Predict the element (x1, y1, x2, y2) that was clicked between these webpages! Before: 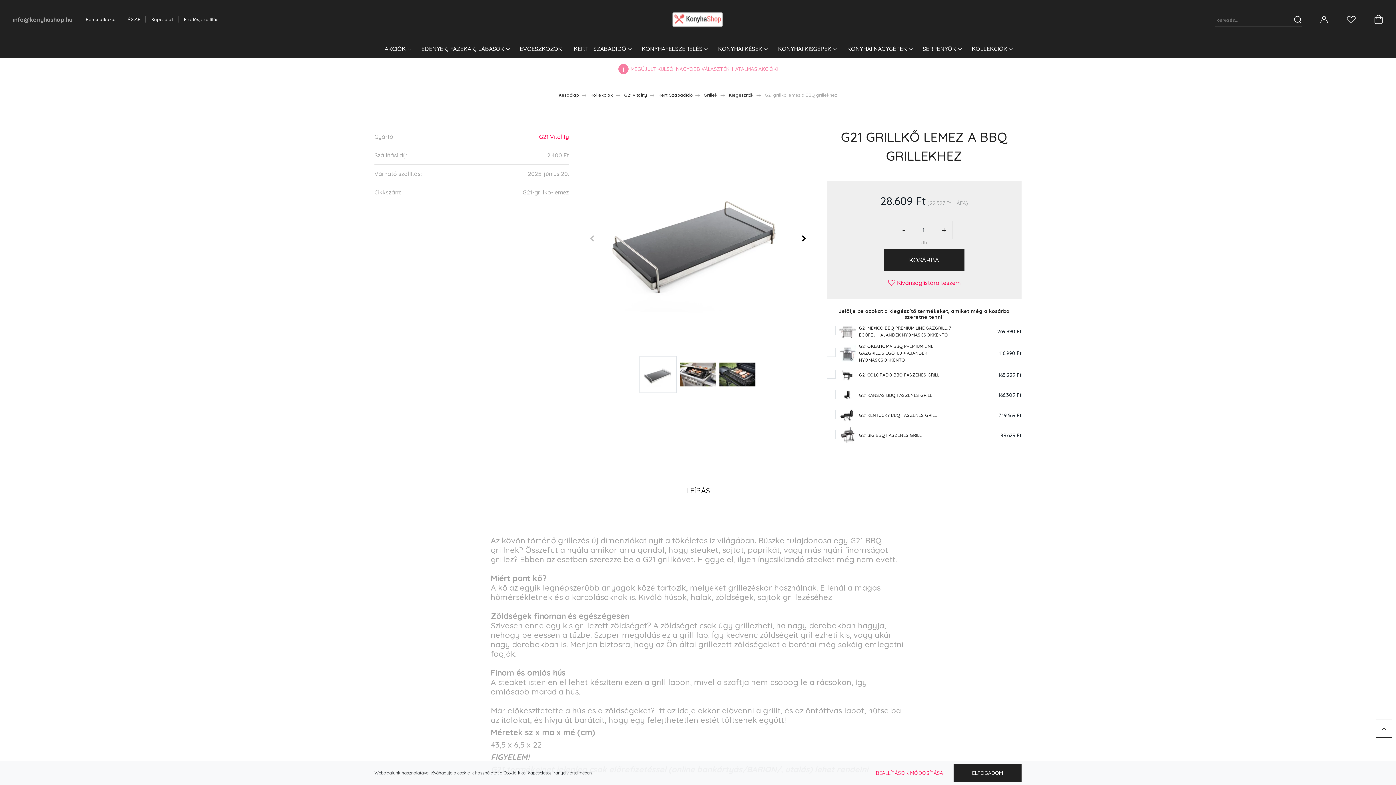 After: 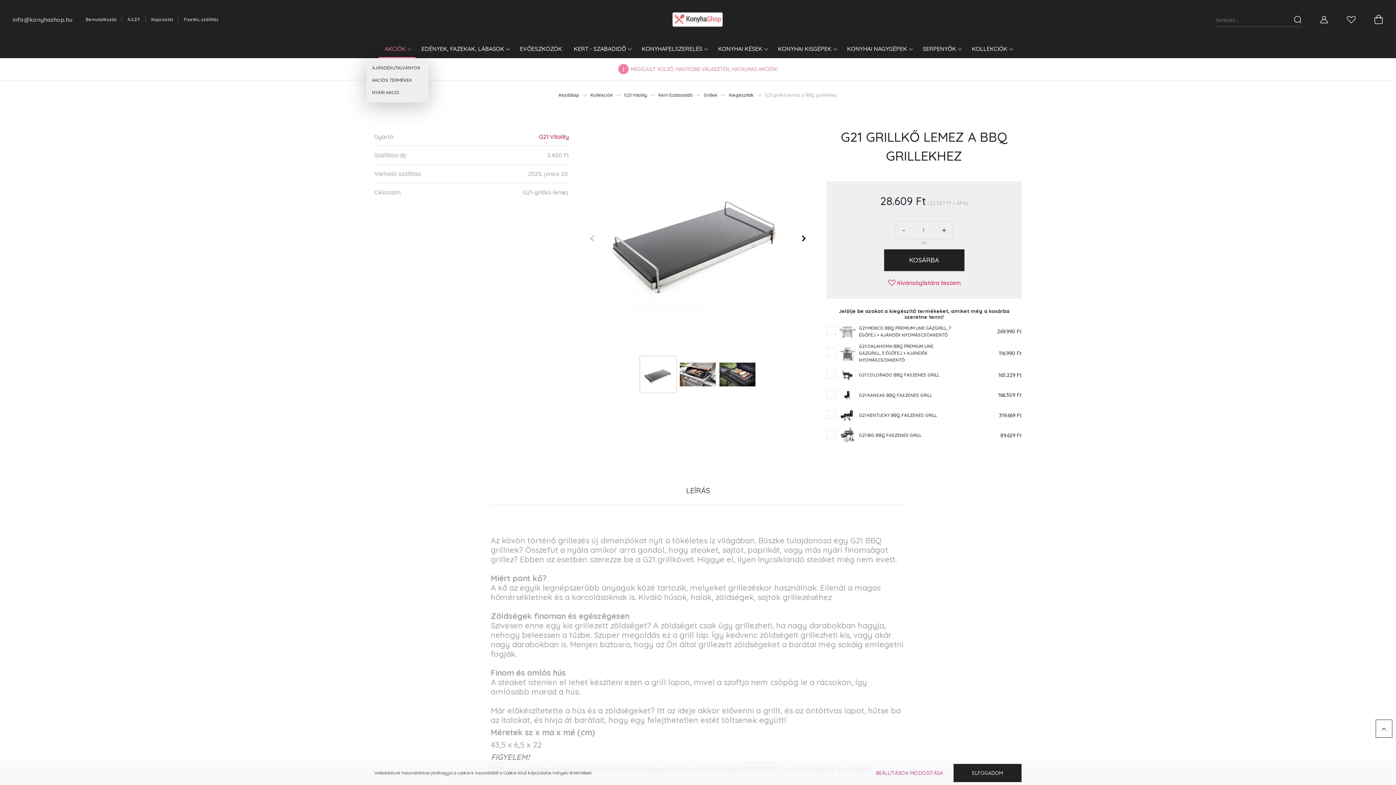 Action: bbox: (378, 41, 415, 58) label: AKCIÓK 